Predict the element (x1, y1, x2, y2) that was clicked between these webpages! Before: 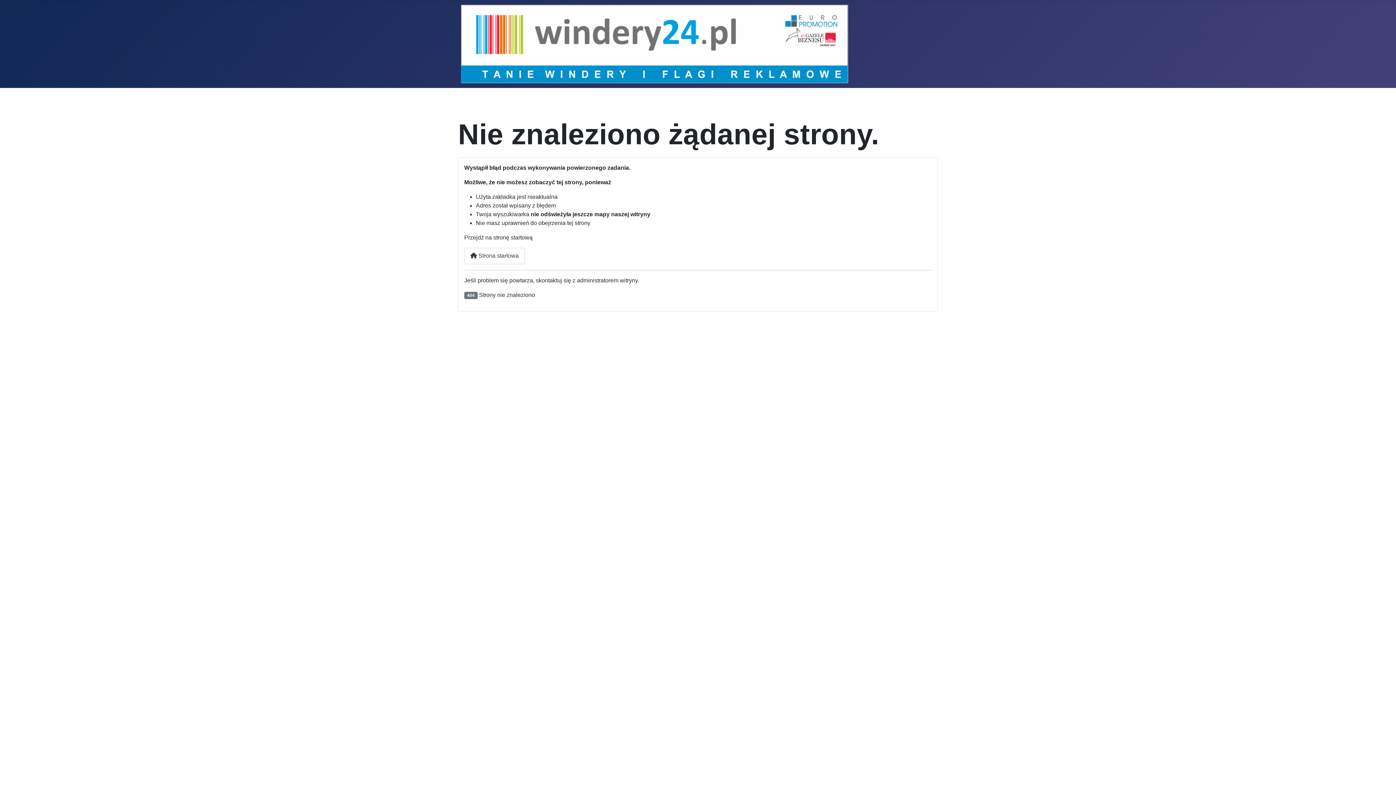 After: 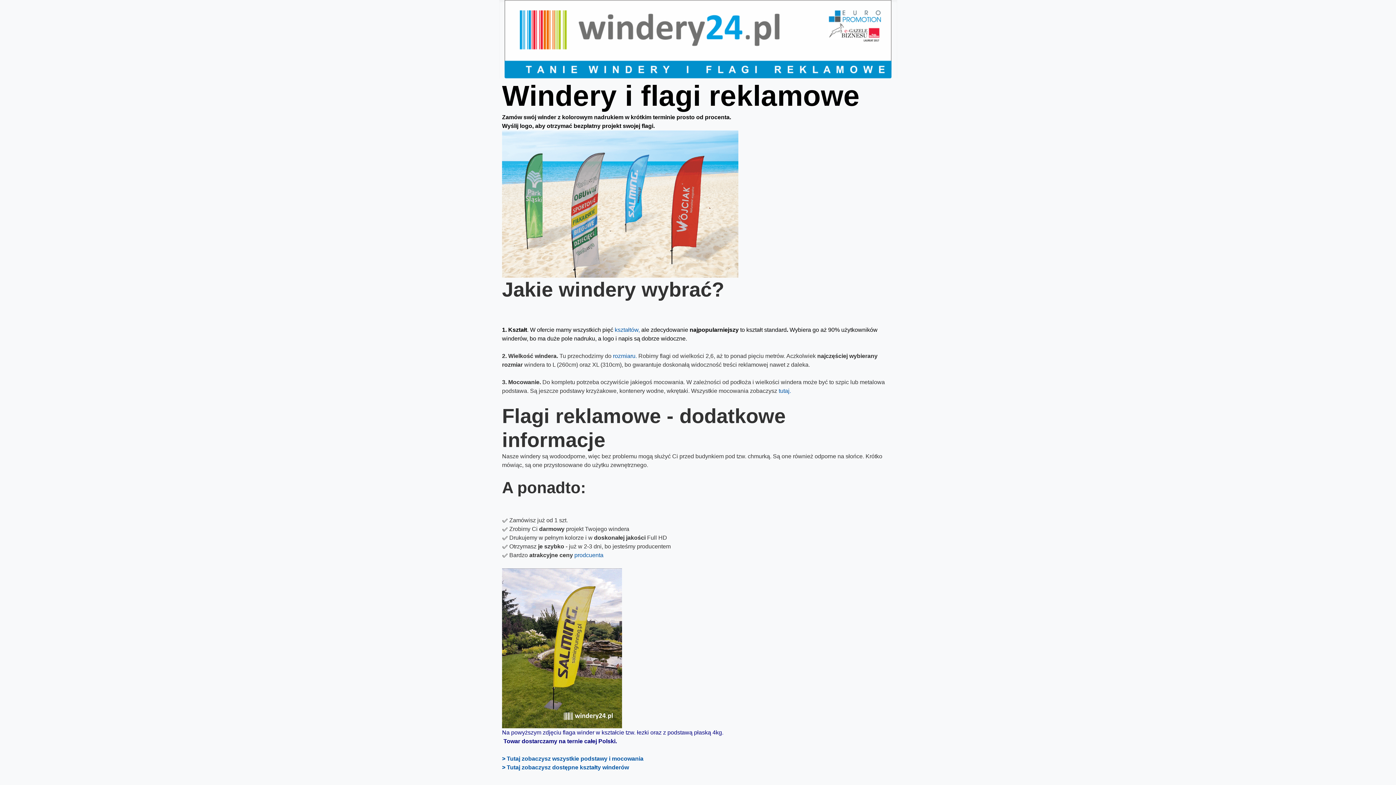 Action: bbox: (464, 247, 525, 264) label:  Strona startowa